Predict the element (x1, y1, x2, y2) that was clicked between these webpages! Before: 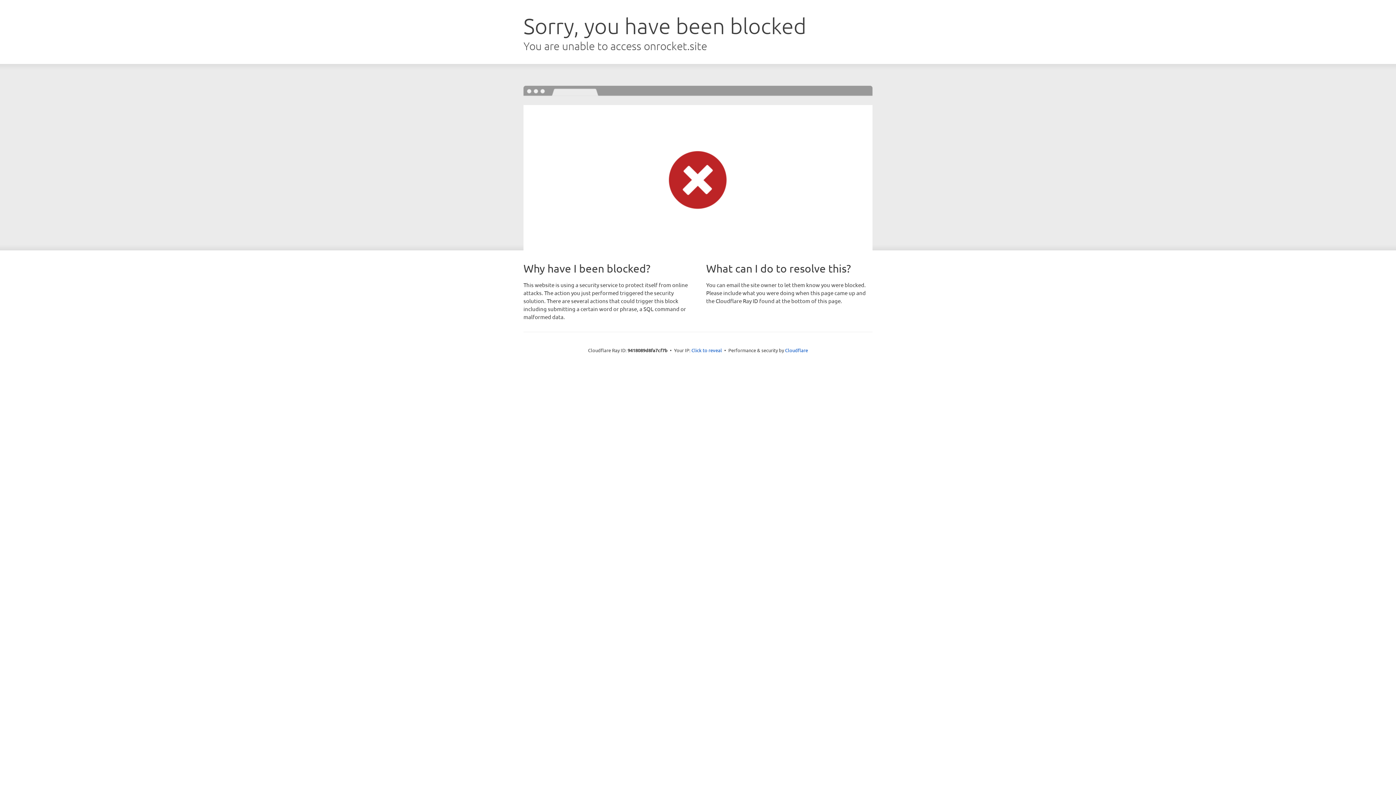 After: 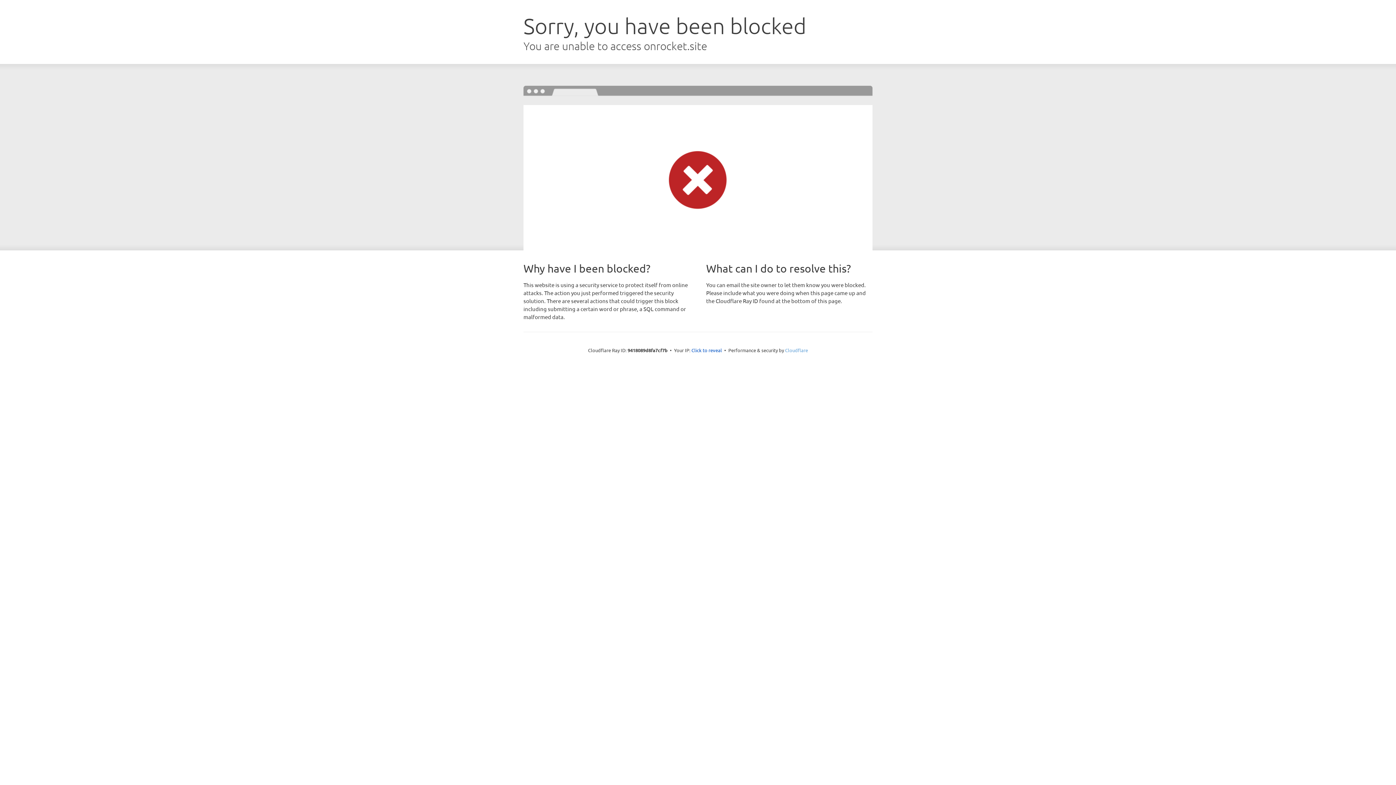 Action: label: Cloudflare bbox: (785, 347, 808, 353)